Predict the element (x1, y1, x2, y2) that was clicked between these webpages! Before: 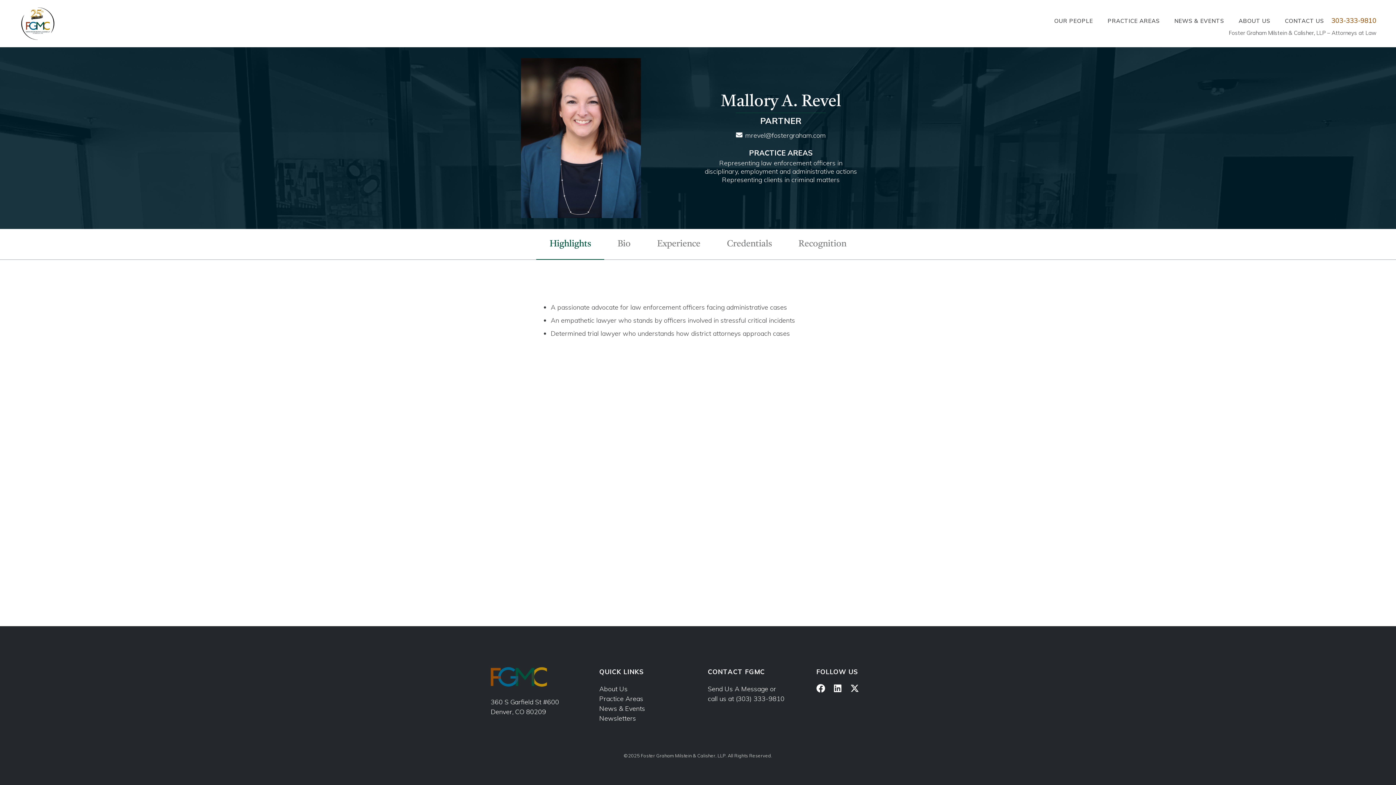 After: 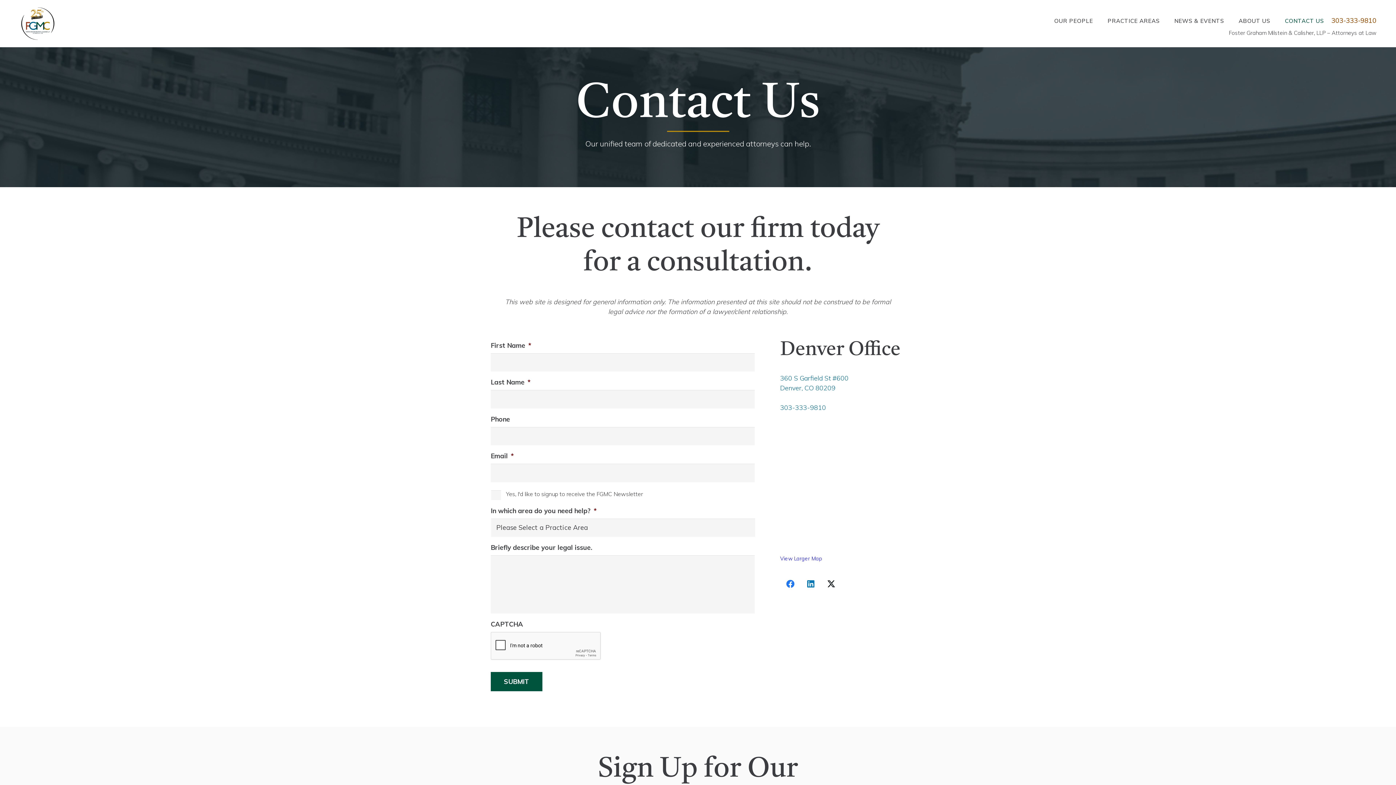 Action: label: Send Us A Message bbox: (708, 685, 768, 693)